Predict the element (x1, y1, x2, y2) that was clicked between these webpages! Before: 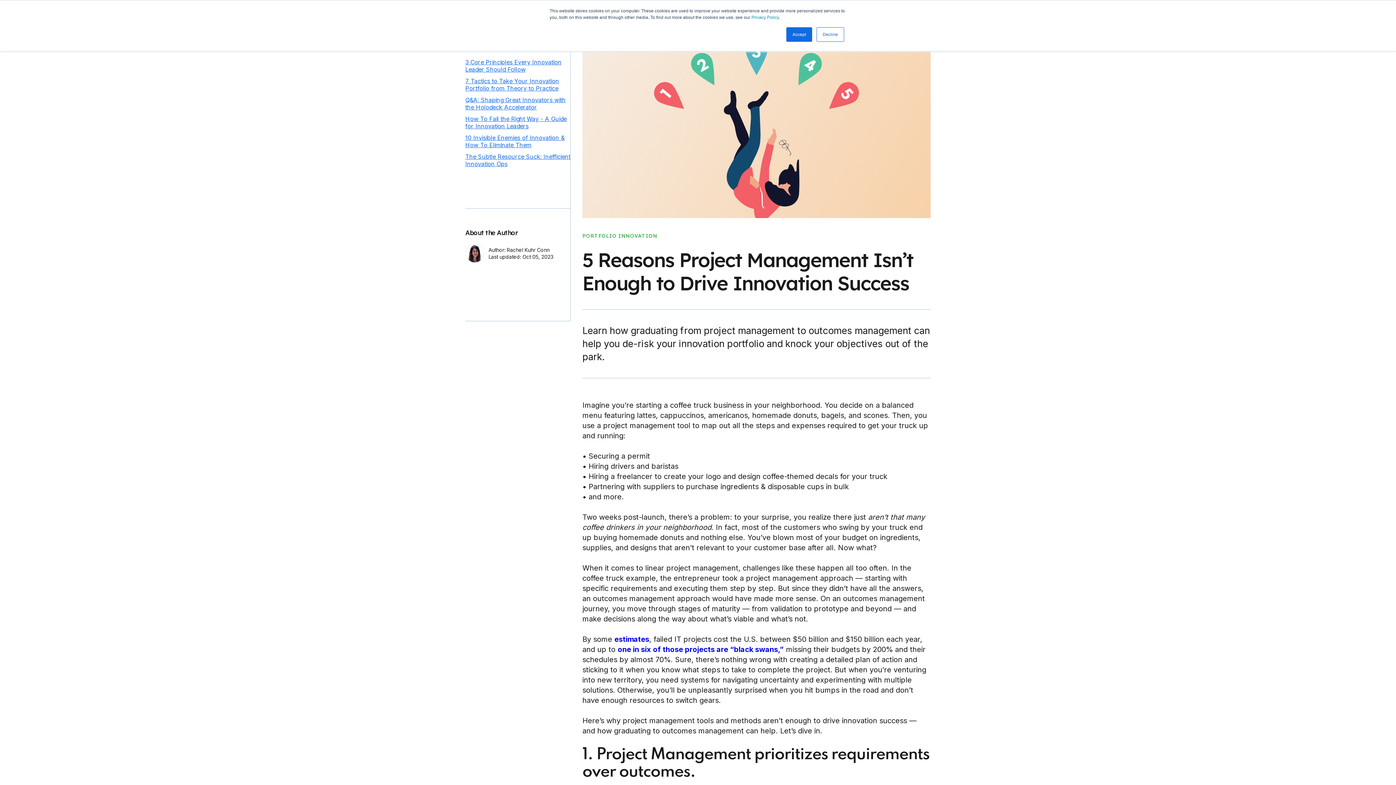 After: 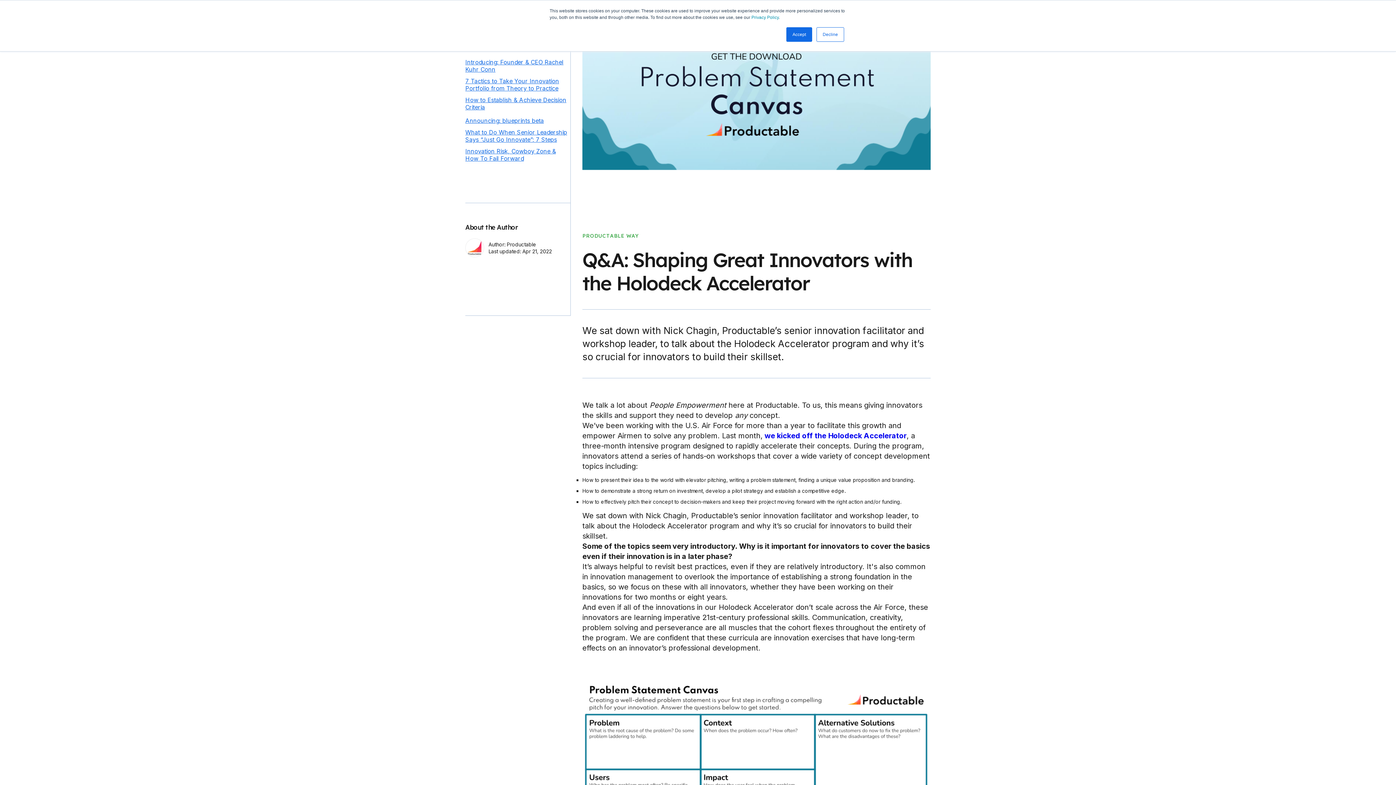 Action: bbox: (465, 96, 570, 110) label: Q&A: Shaping Great Innovators with the Holodeck Accelerator